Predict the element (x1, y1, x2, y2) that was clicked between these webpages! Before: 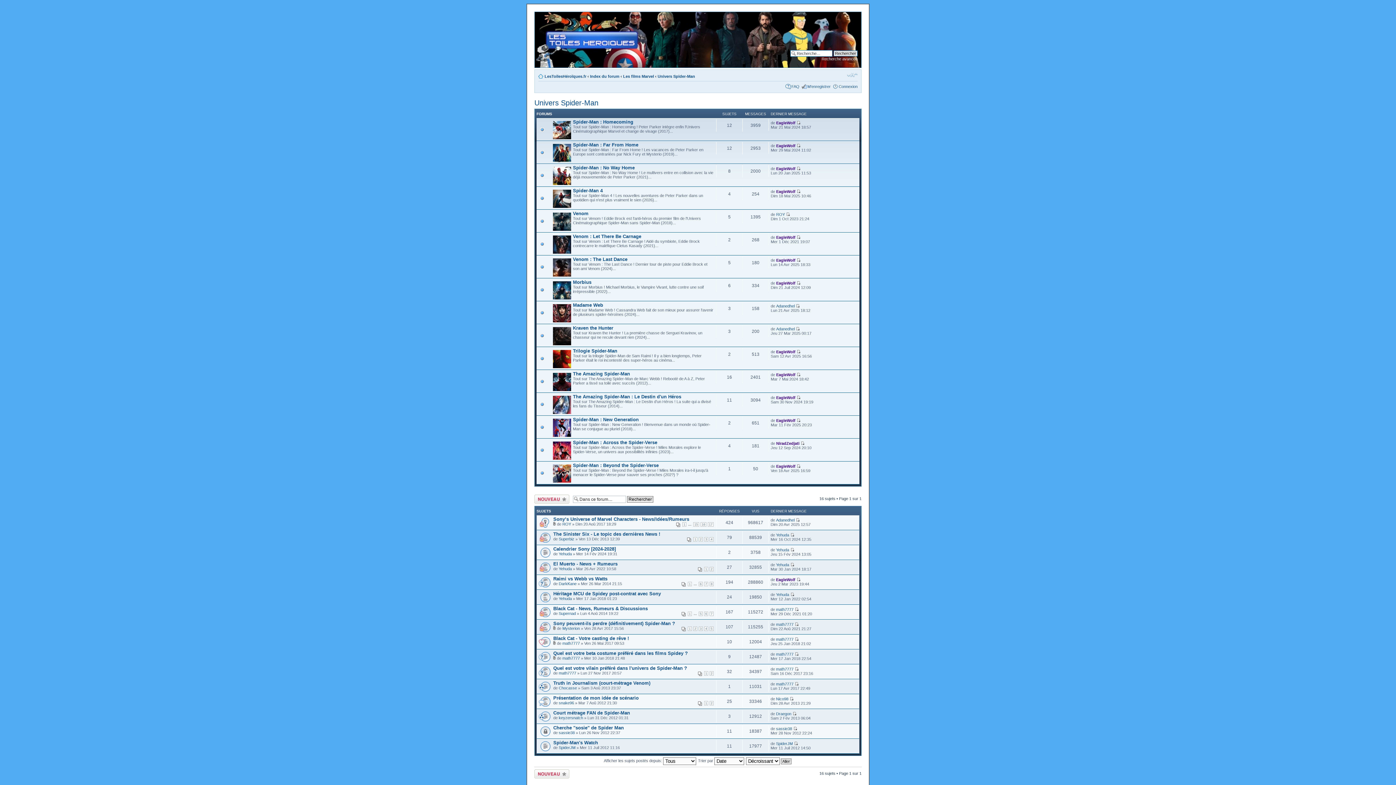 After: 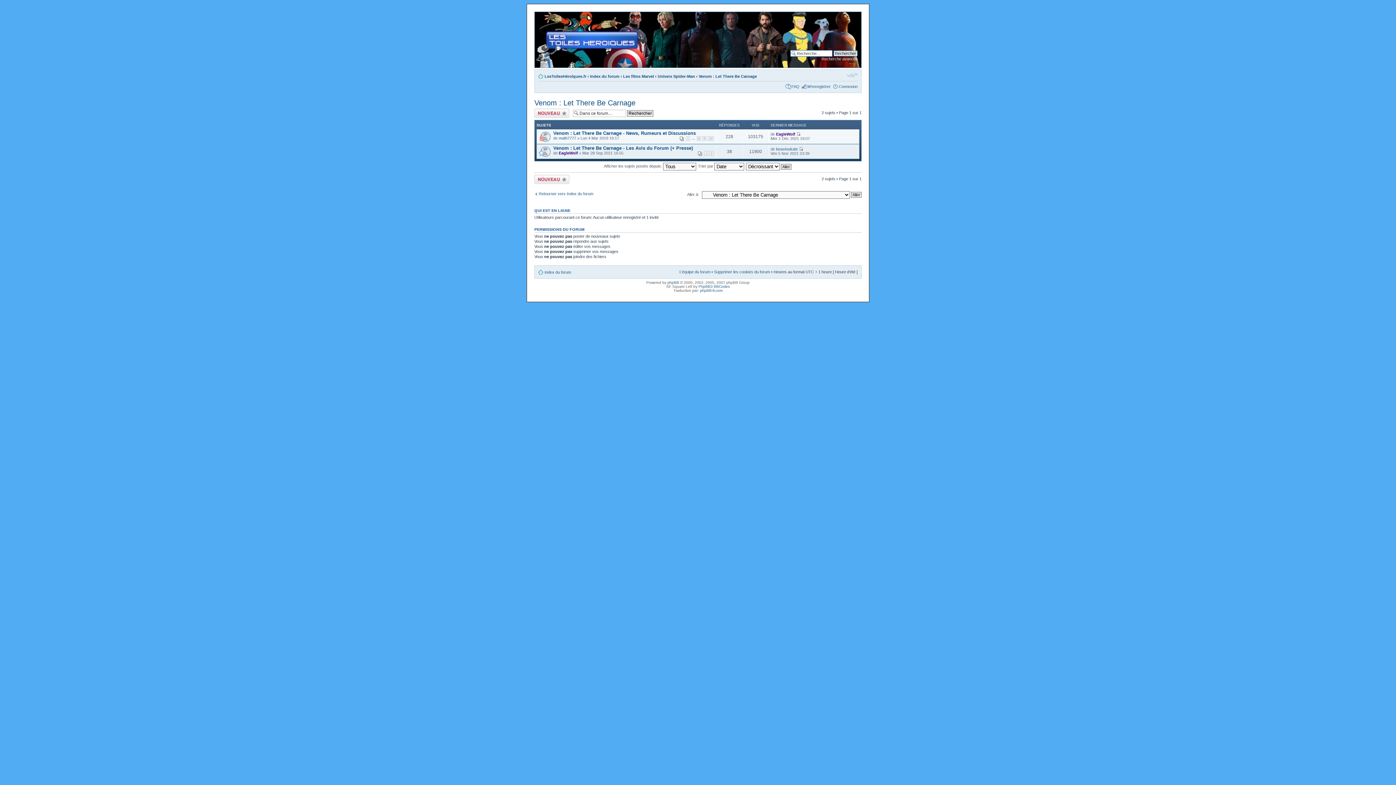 Action: bbox: (573, 233, 641, 239) label: Venom : Let There Be Carnage